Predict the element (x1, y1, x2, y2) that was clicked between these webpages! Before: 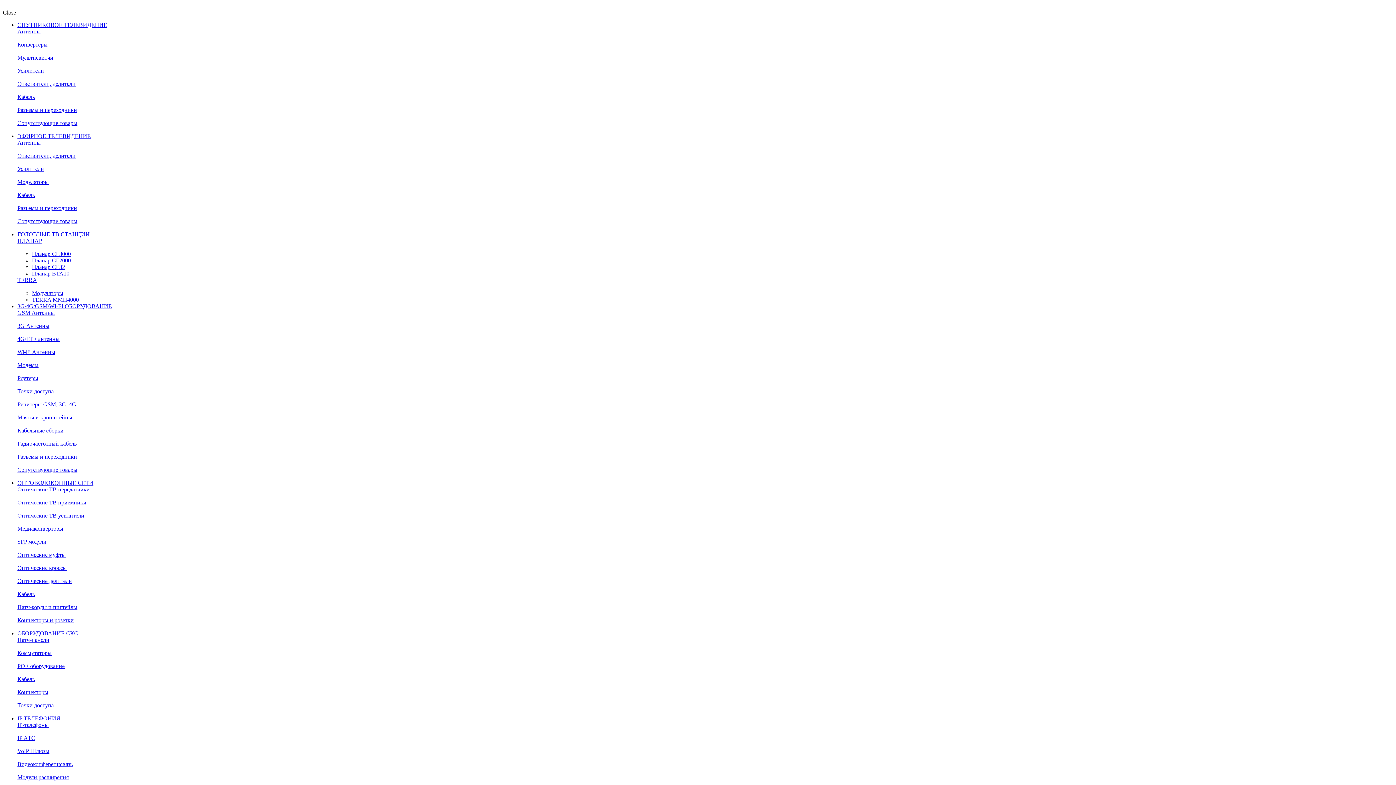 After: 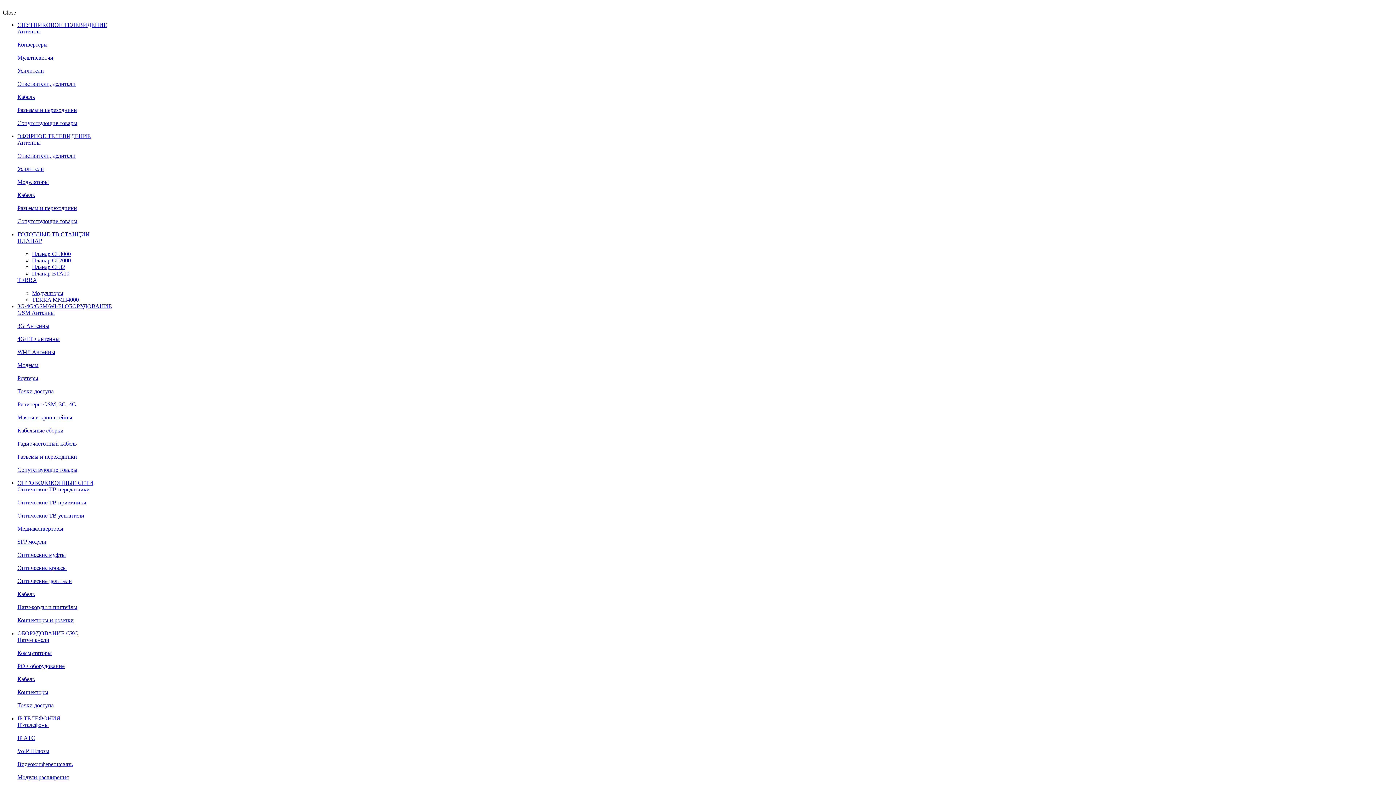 Action: bbox: (17, 342, 17, 348)